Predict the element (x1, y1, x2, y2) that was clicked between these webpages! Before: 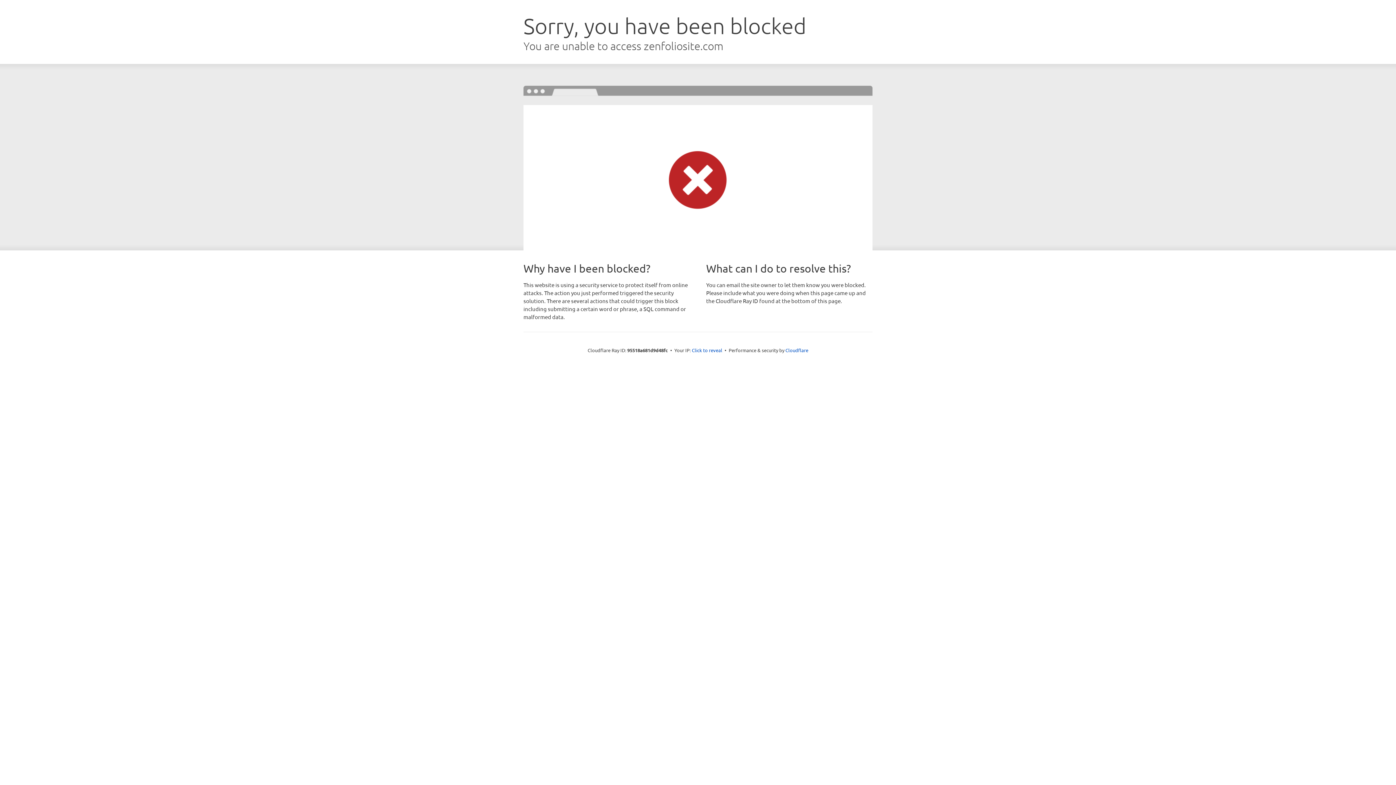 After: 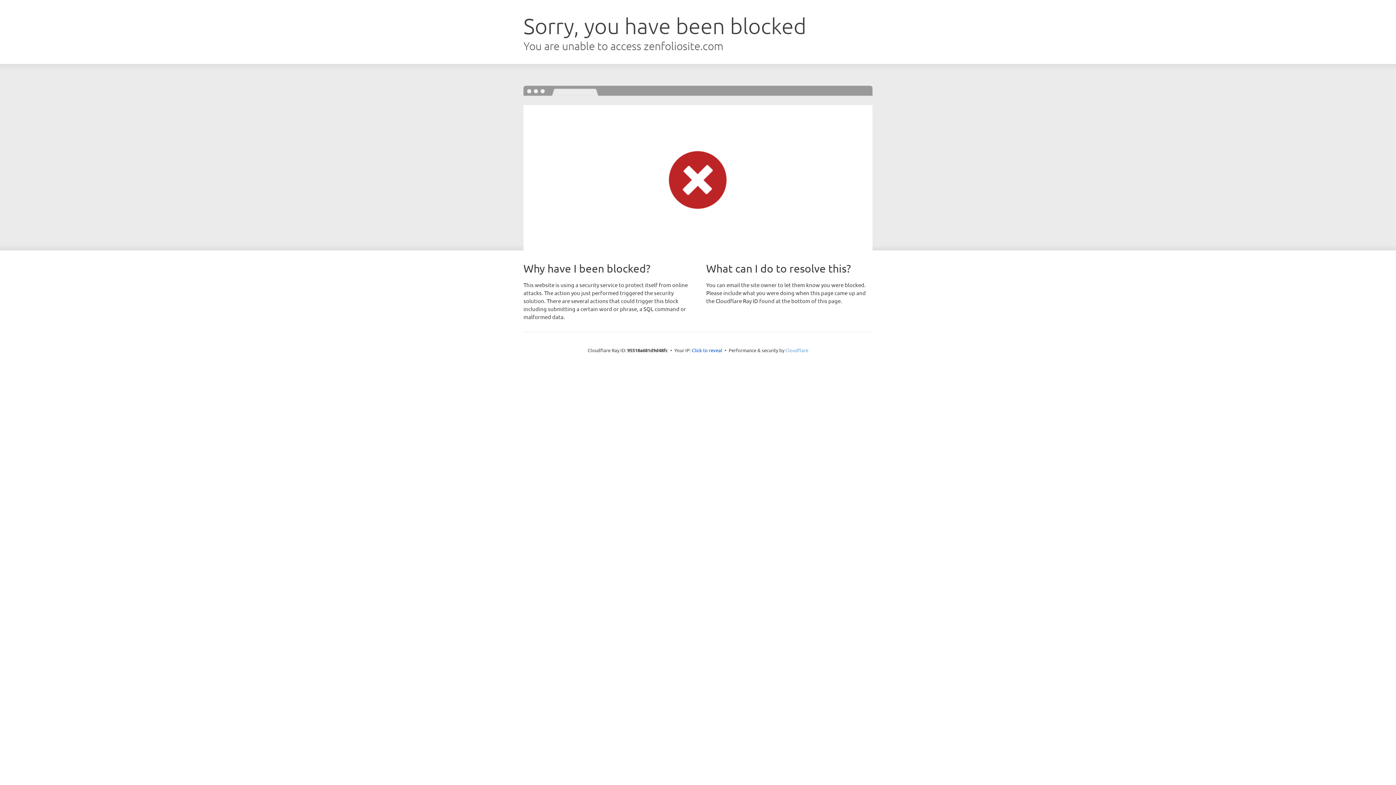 Action: label: Cloudflare bbox: (785, 347, 808, 353)